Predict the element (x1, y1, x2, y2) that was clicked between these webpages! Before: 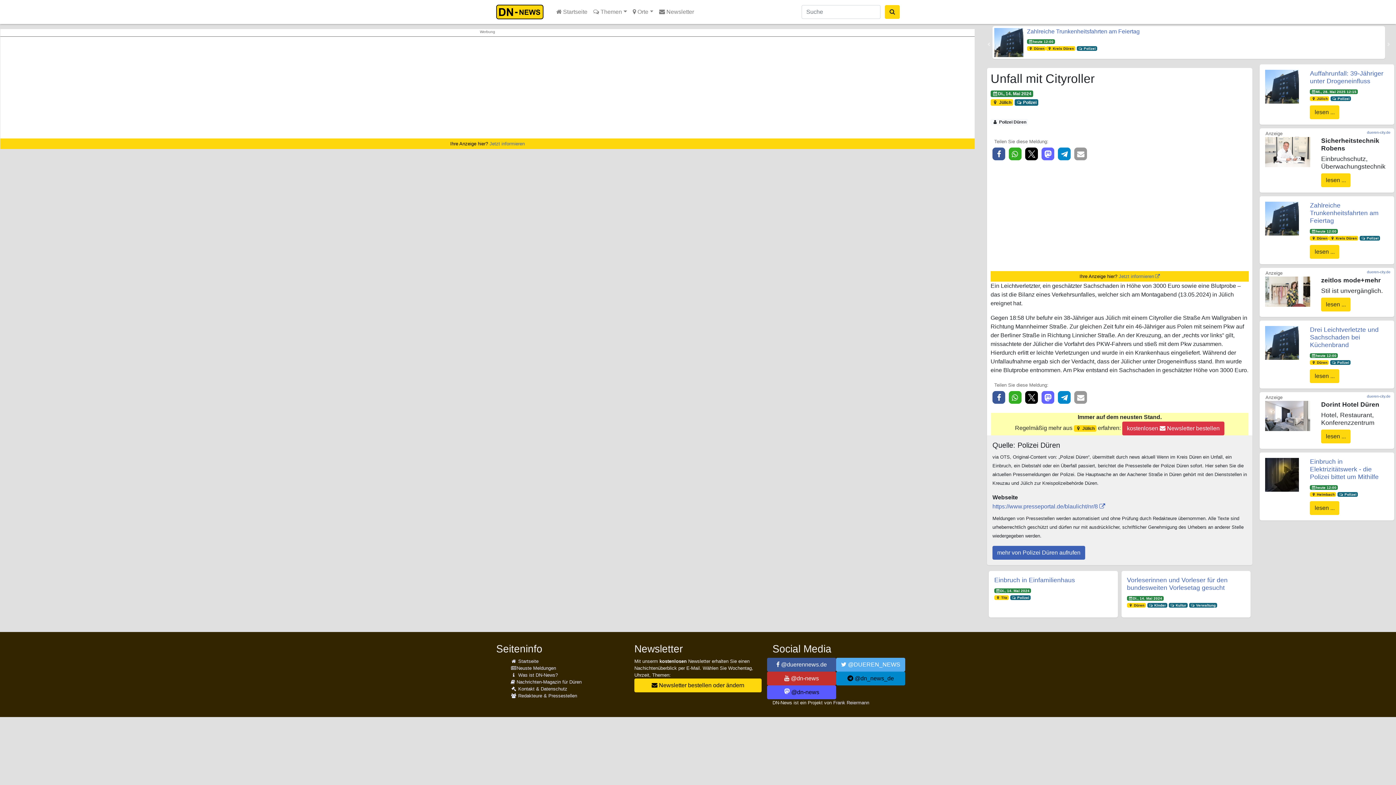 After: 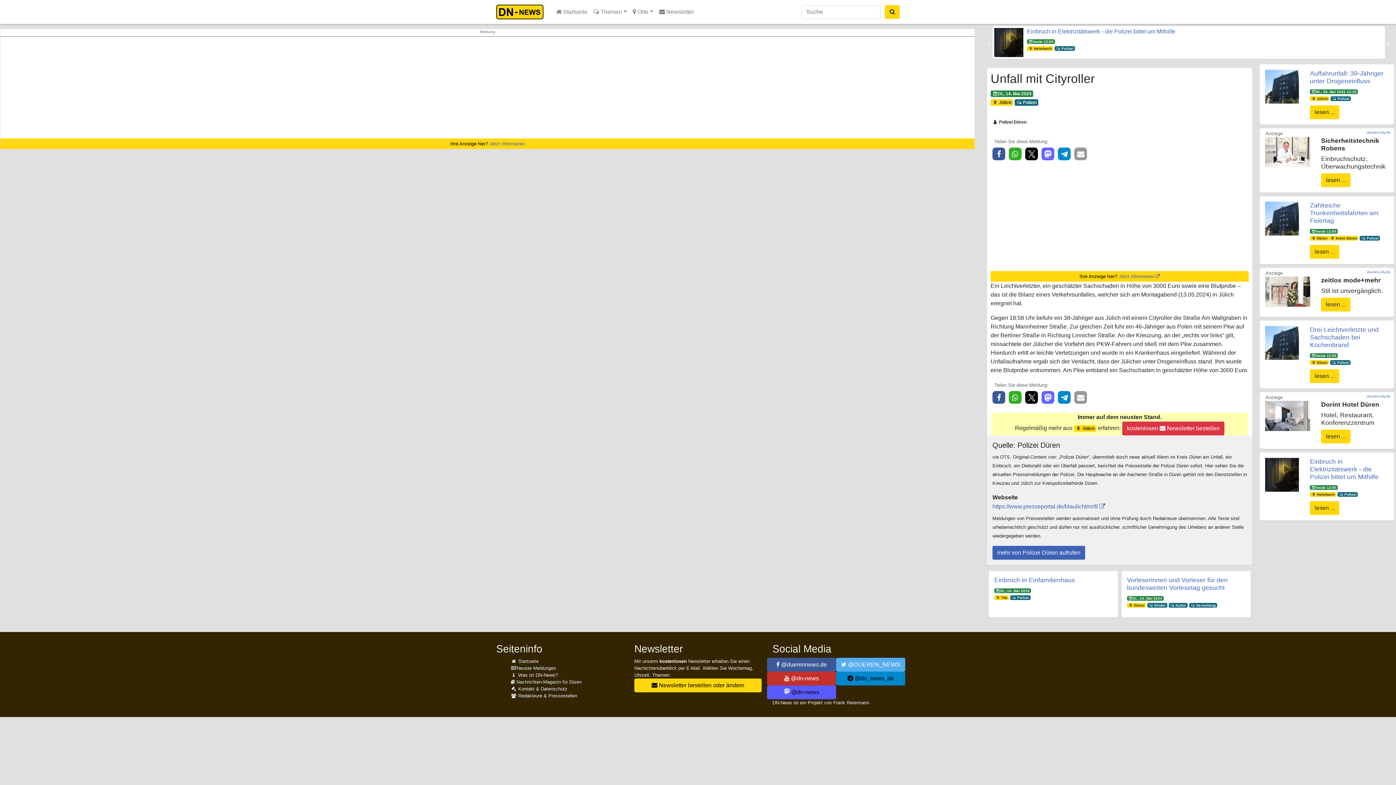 Action: bbox: (1387, 26, 1390, 62) label: Next